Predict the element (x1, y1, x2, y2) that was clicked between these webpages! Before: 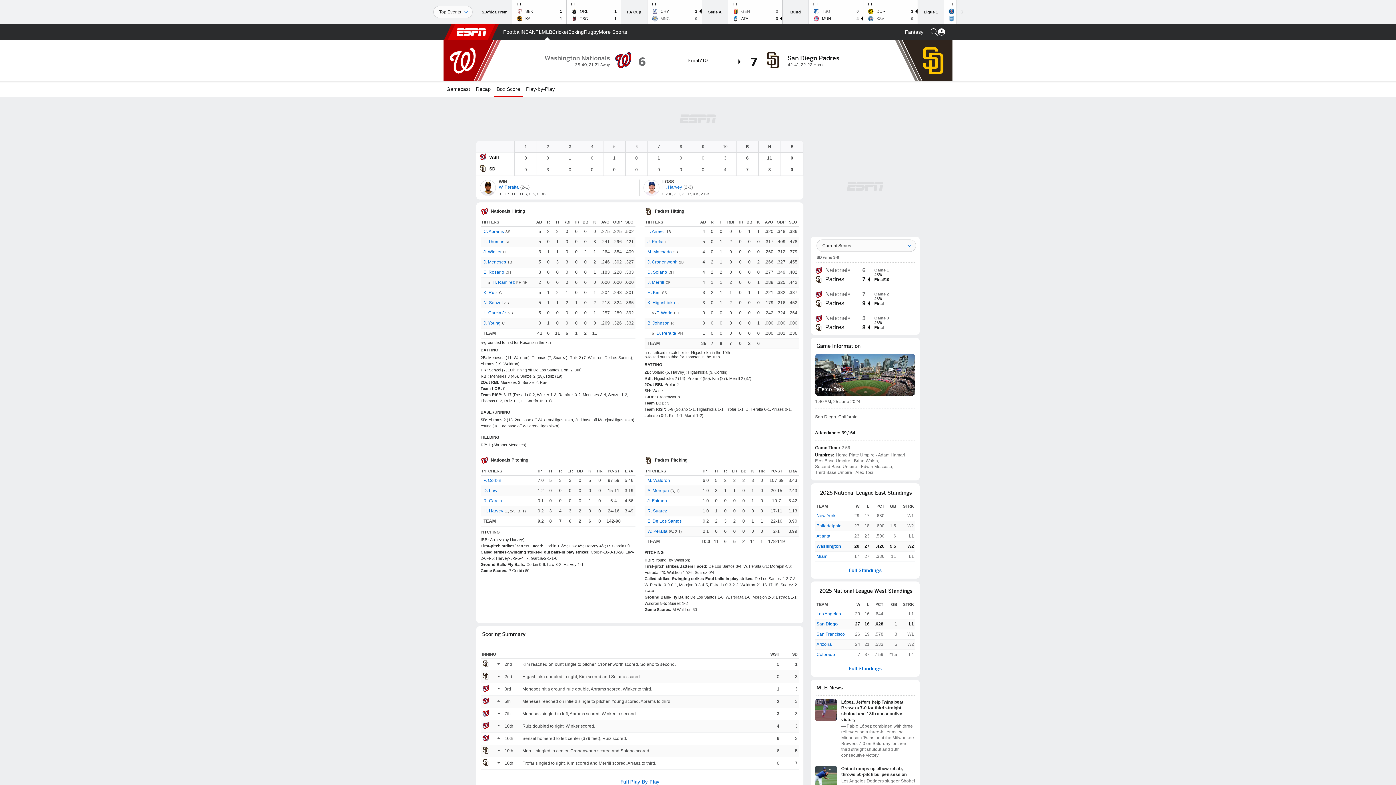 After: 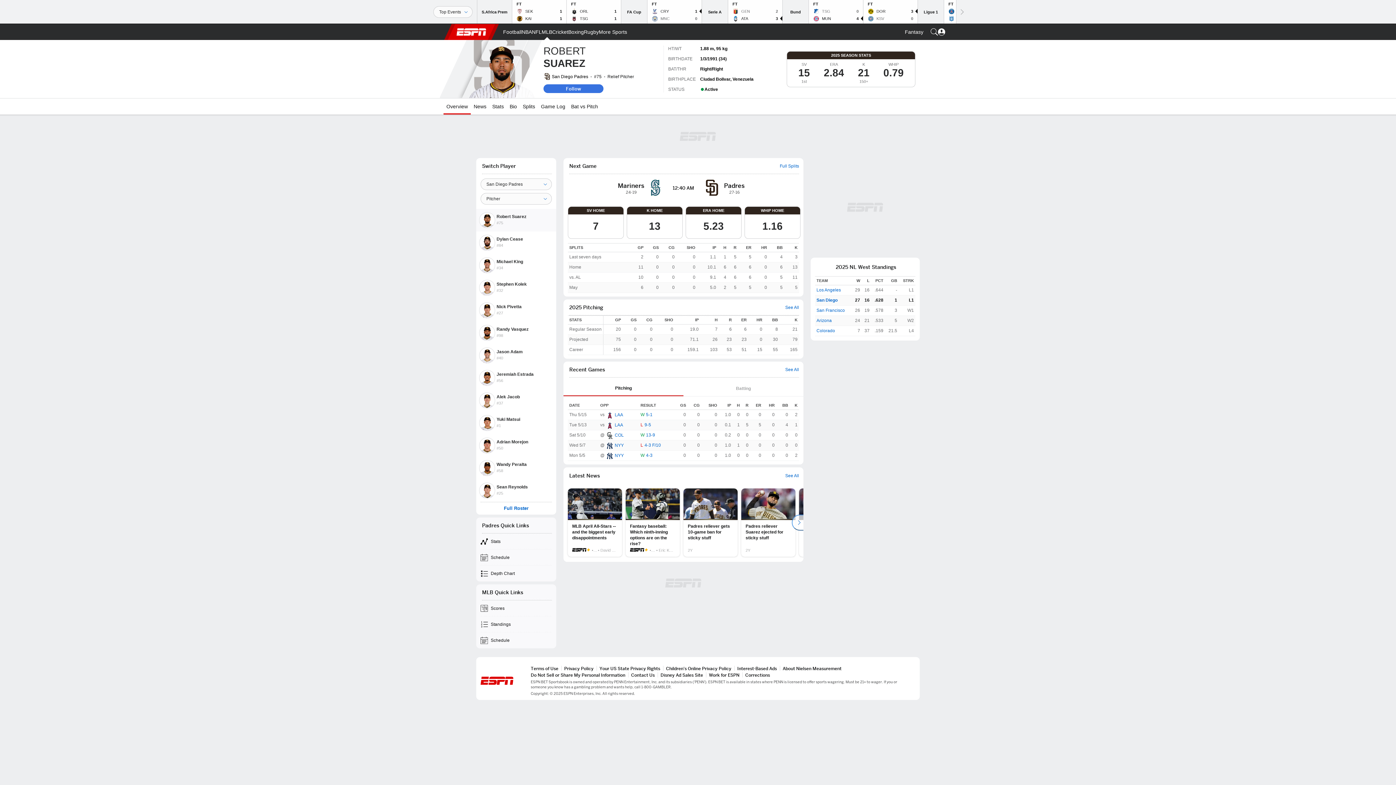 Action: bbox: (647, 508, 667, 514) label: R. Suarez